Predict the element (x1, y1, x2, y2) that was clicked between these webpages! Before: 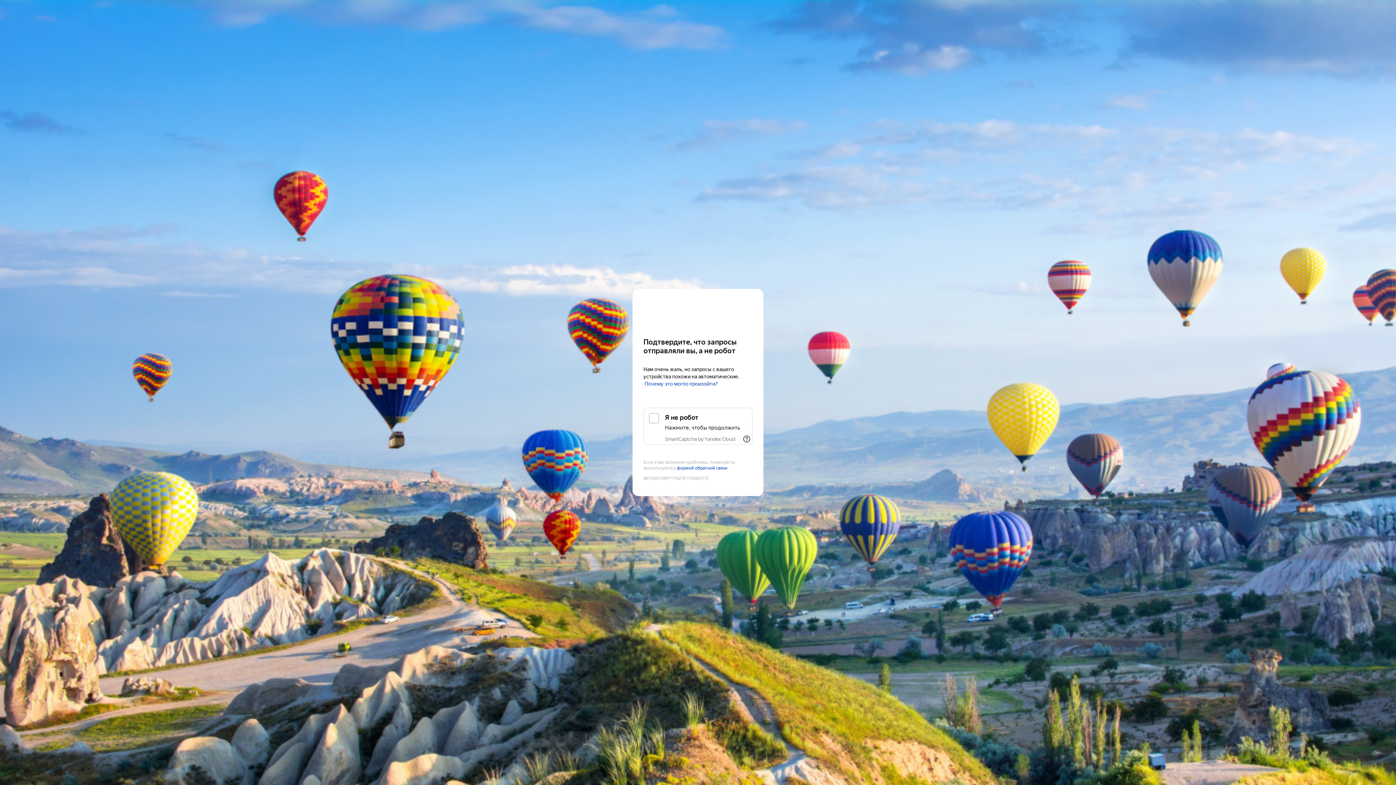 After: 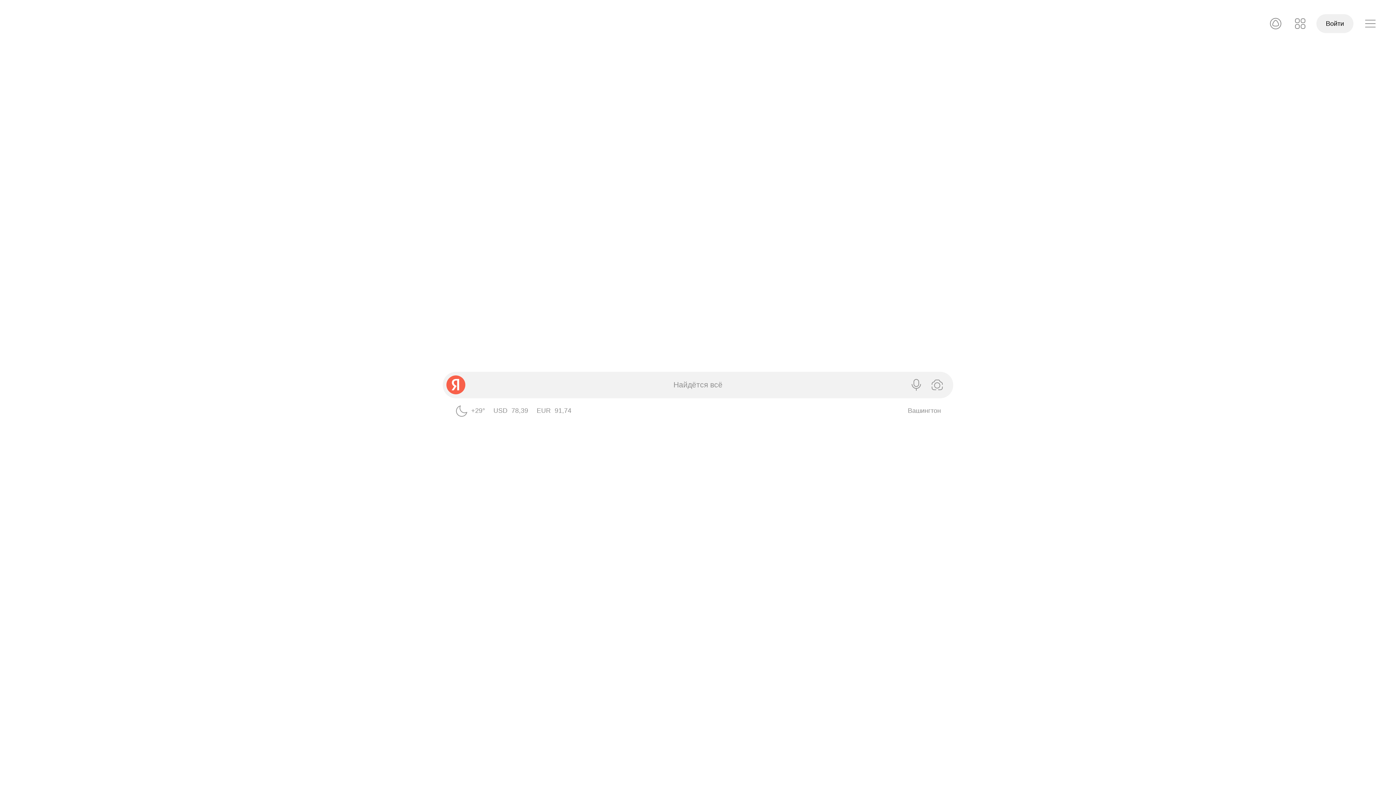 Action: label: Yandex bbox: (643, 303, 752, 316)